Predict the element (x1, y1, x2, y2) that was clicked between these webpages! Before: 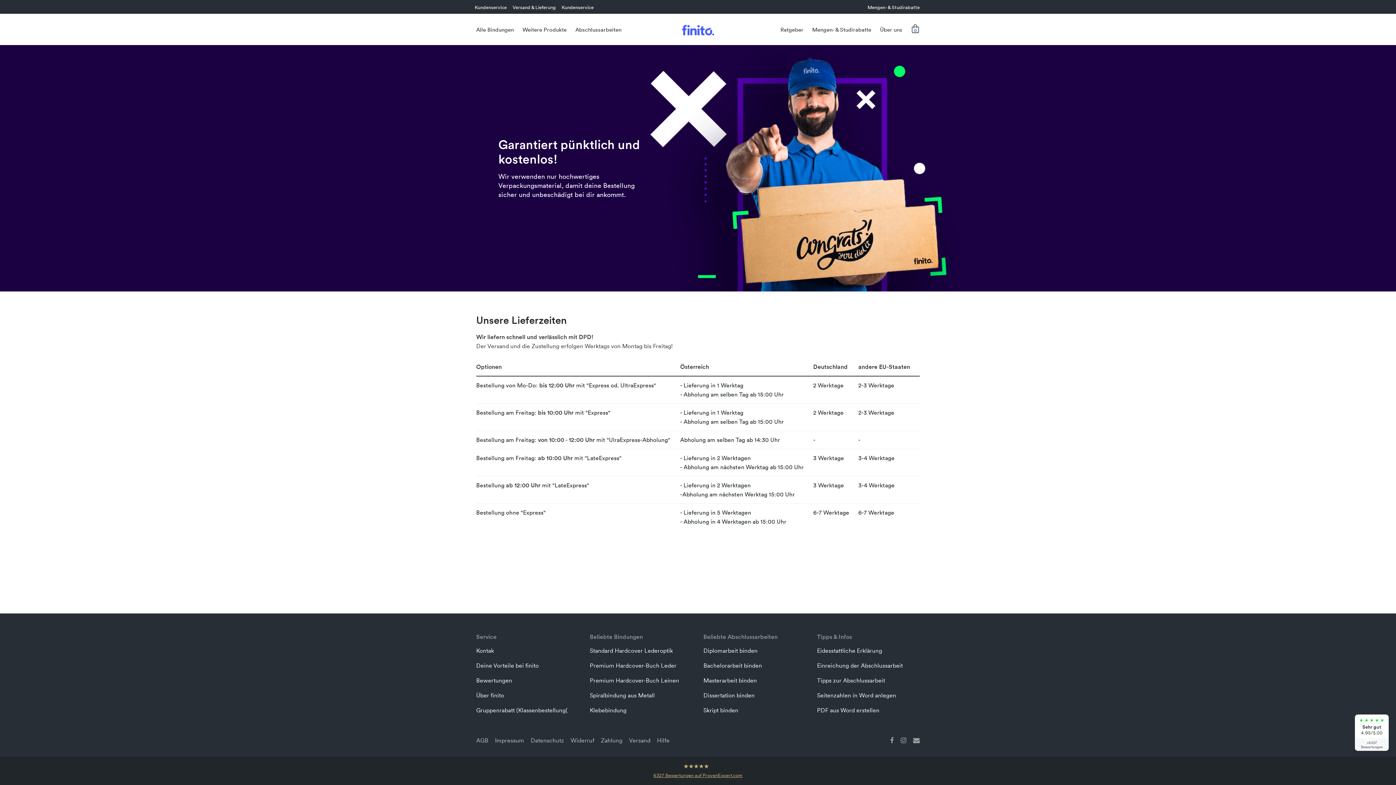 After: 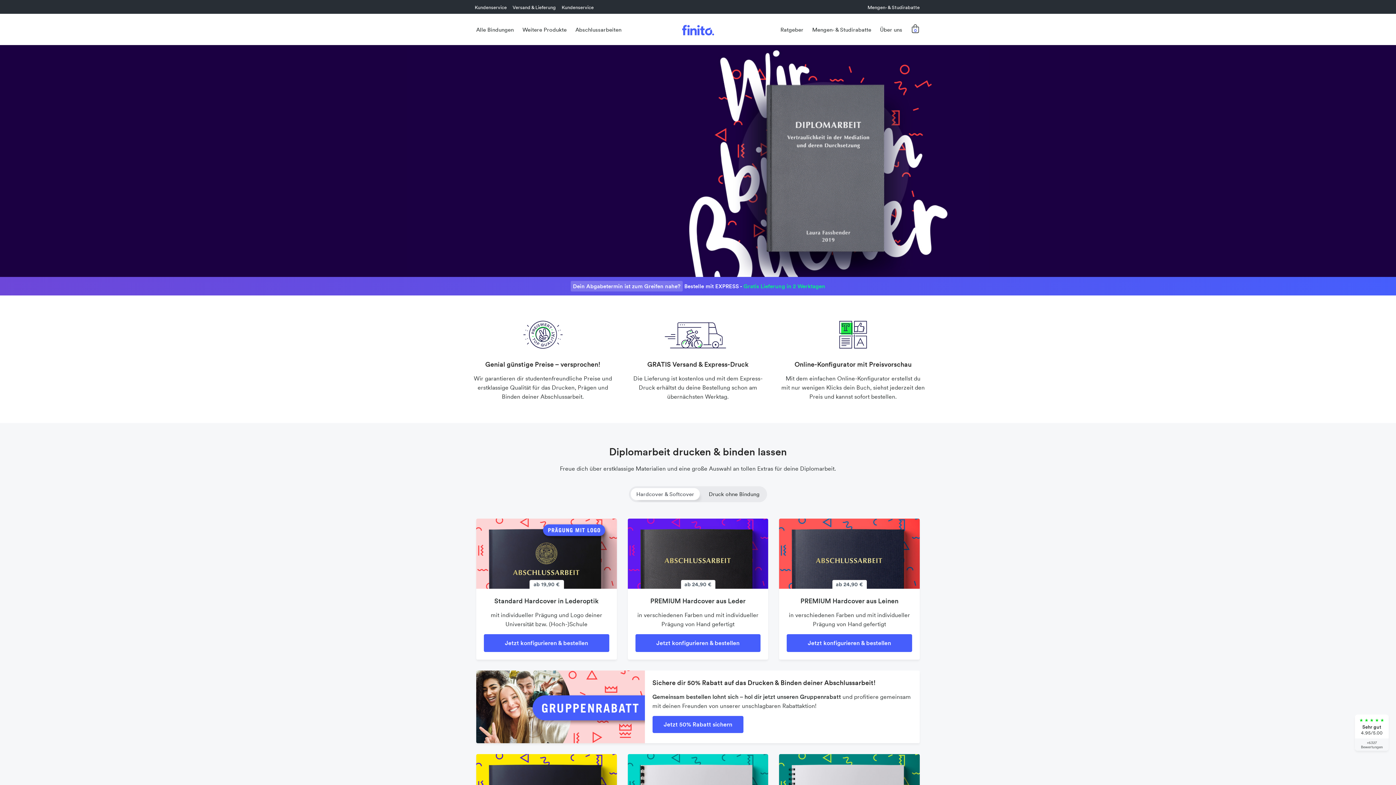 Action: label: Diplomarbeit binden bbox: (703, 646, 757, 655)